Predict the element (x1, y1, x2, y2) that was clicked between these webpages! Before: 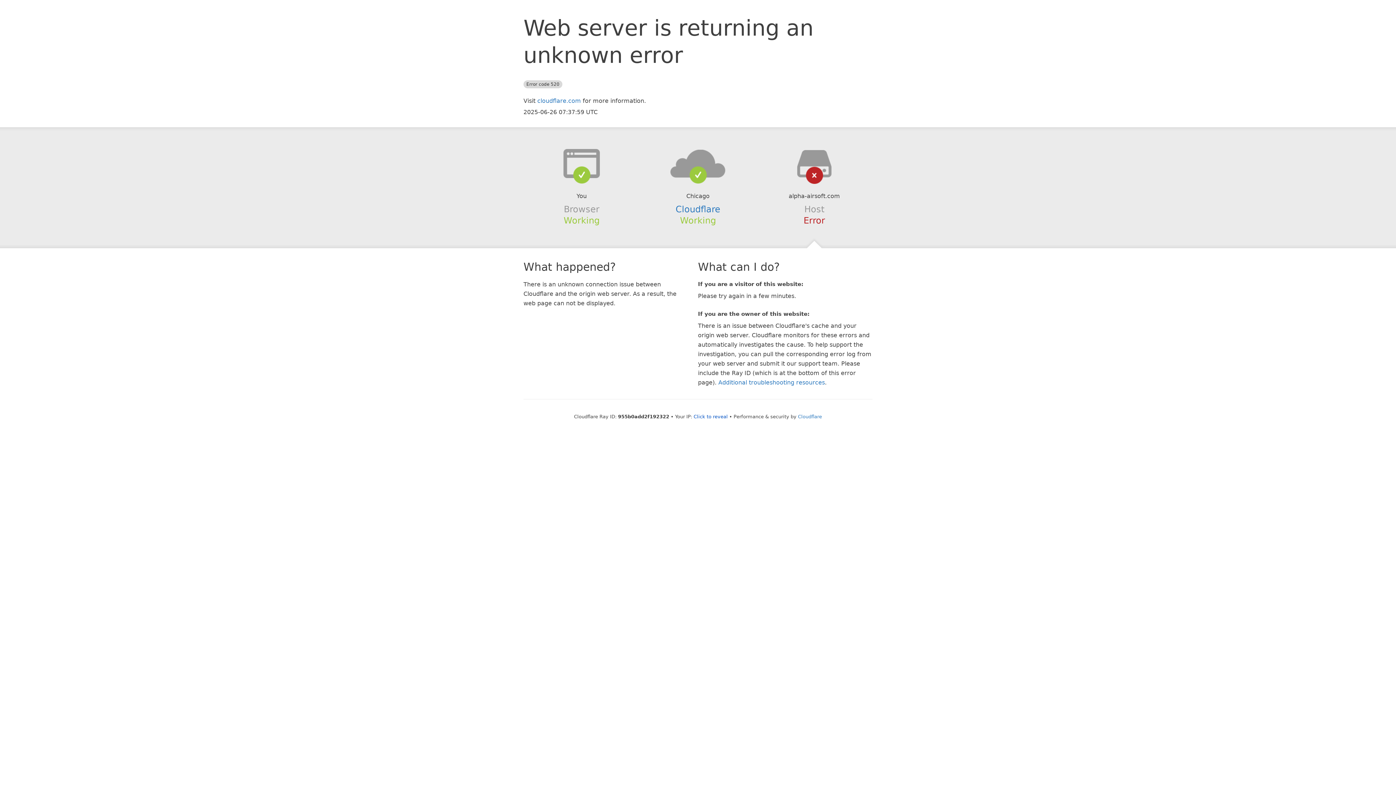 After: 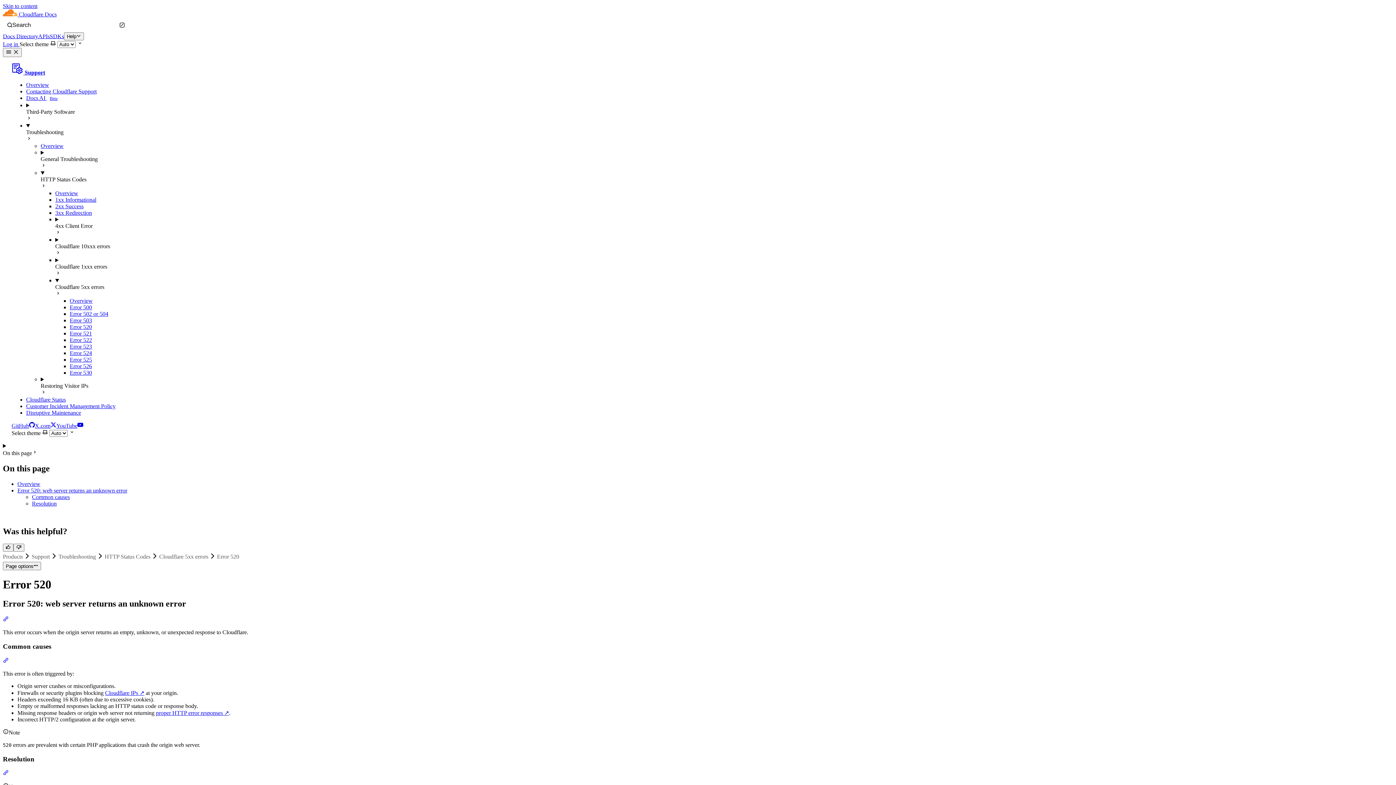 Action: bbox: (718, 379, 825, 386) label: Additional troubleshooting resources